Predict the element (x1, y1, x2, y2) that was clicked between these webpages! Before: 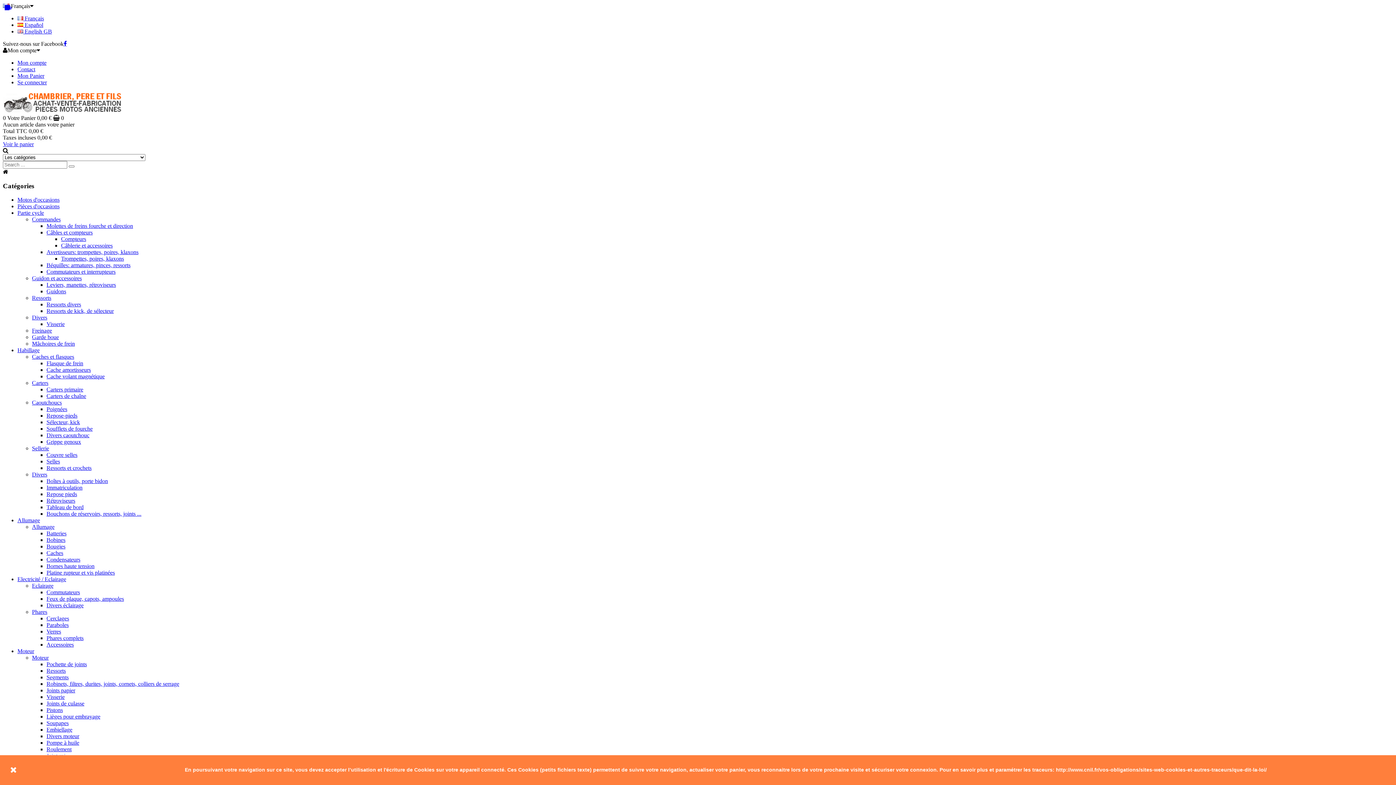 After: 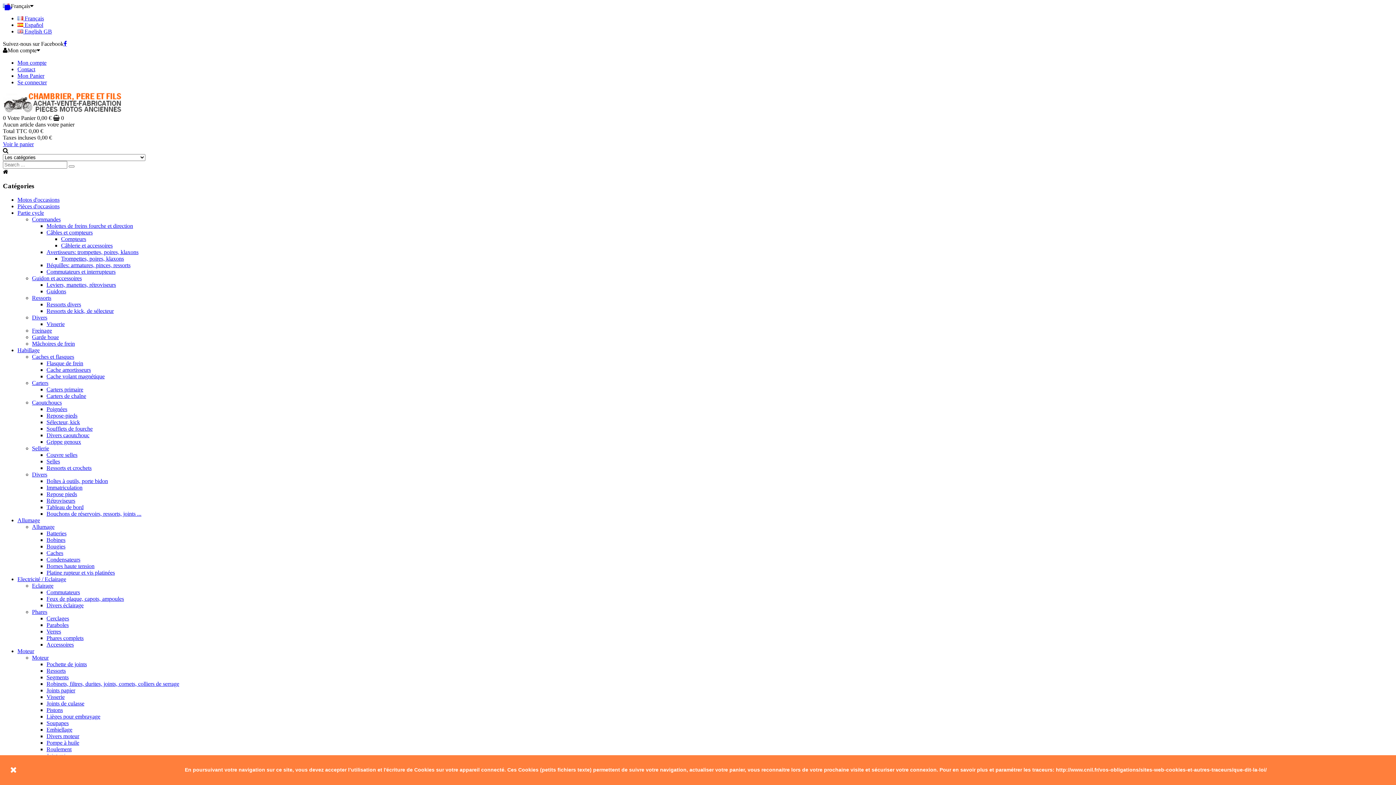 Action: bbox: (46, 641, 73, 648) label: Accessoires